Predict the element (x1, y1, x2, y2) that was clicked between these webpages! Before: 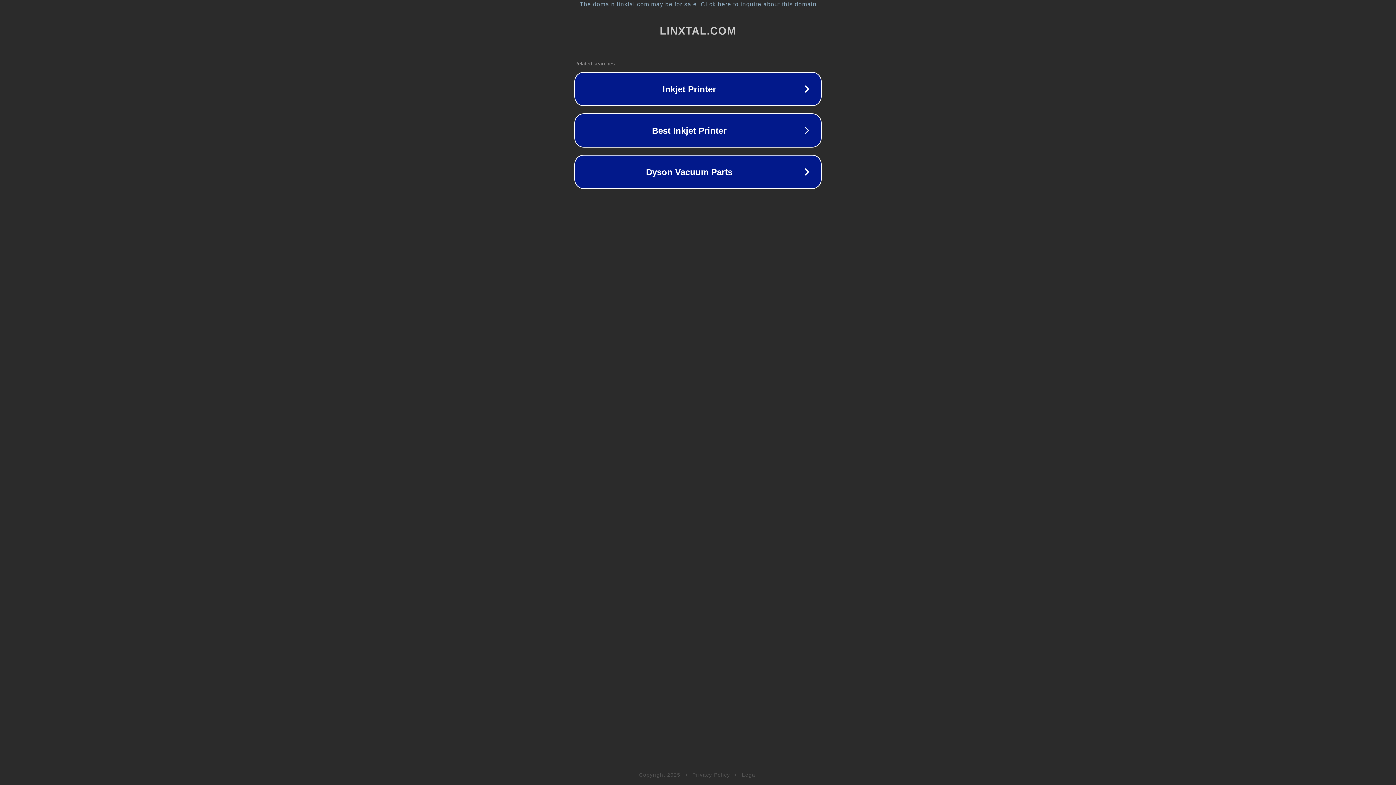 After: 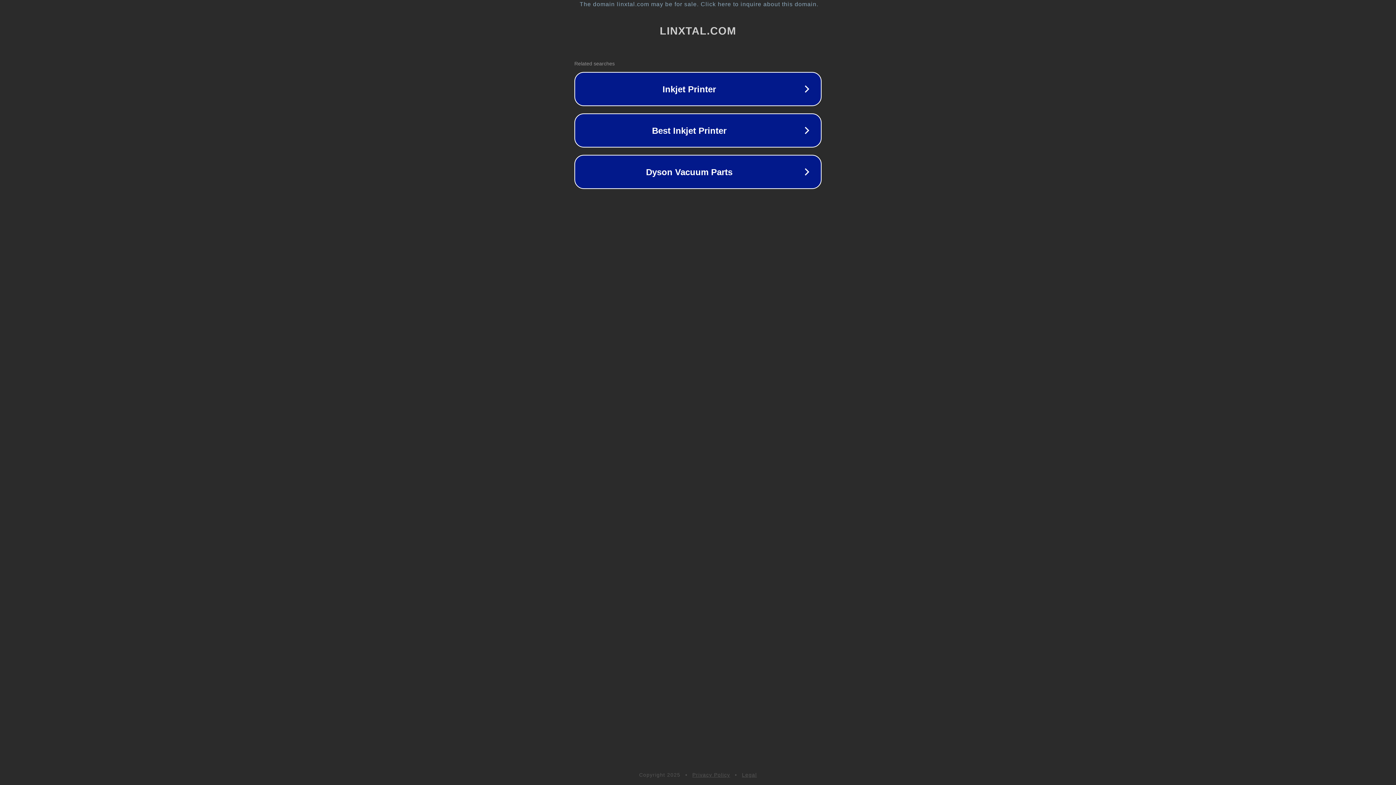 Action: bbox: (692, 772, 730, 778) label: Privacy Policy